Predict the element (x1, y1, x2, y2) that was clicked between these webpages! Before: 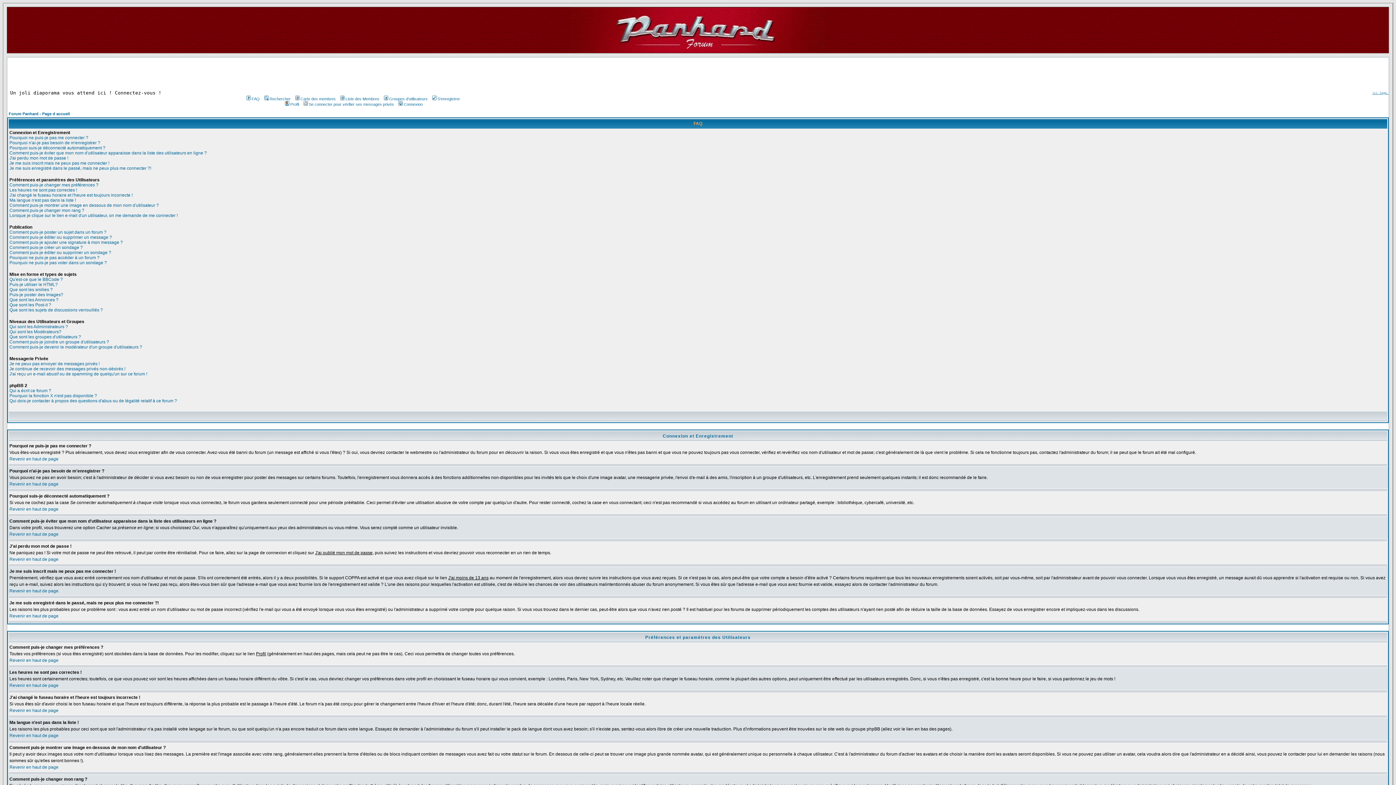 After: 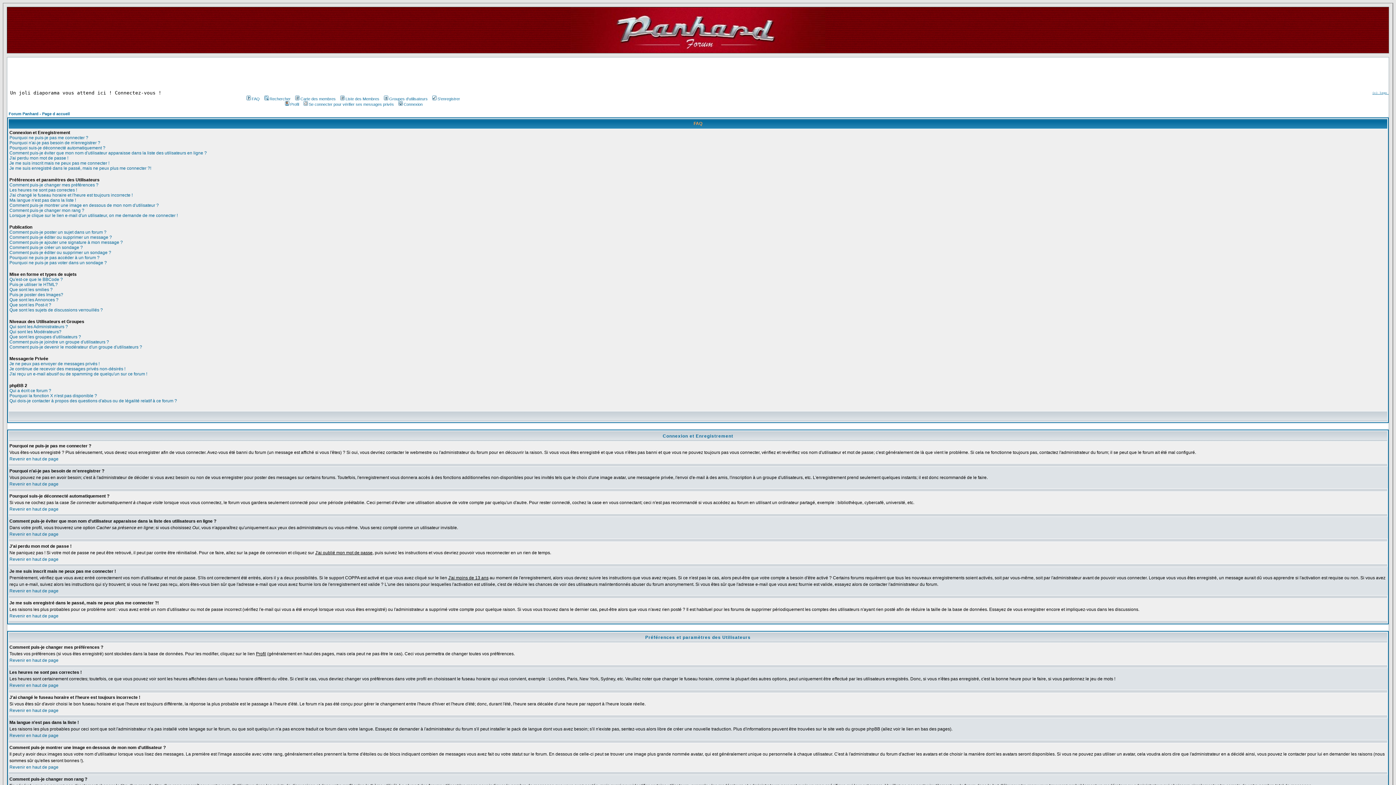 Action: bbox: (245, 96, 259, 101) label: FAQ